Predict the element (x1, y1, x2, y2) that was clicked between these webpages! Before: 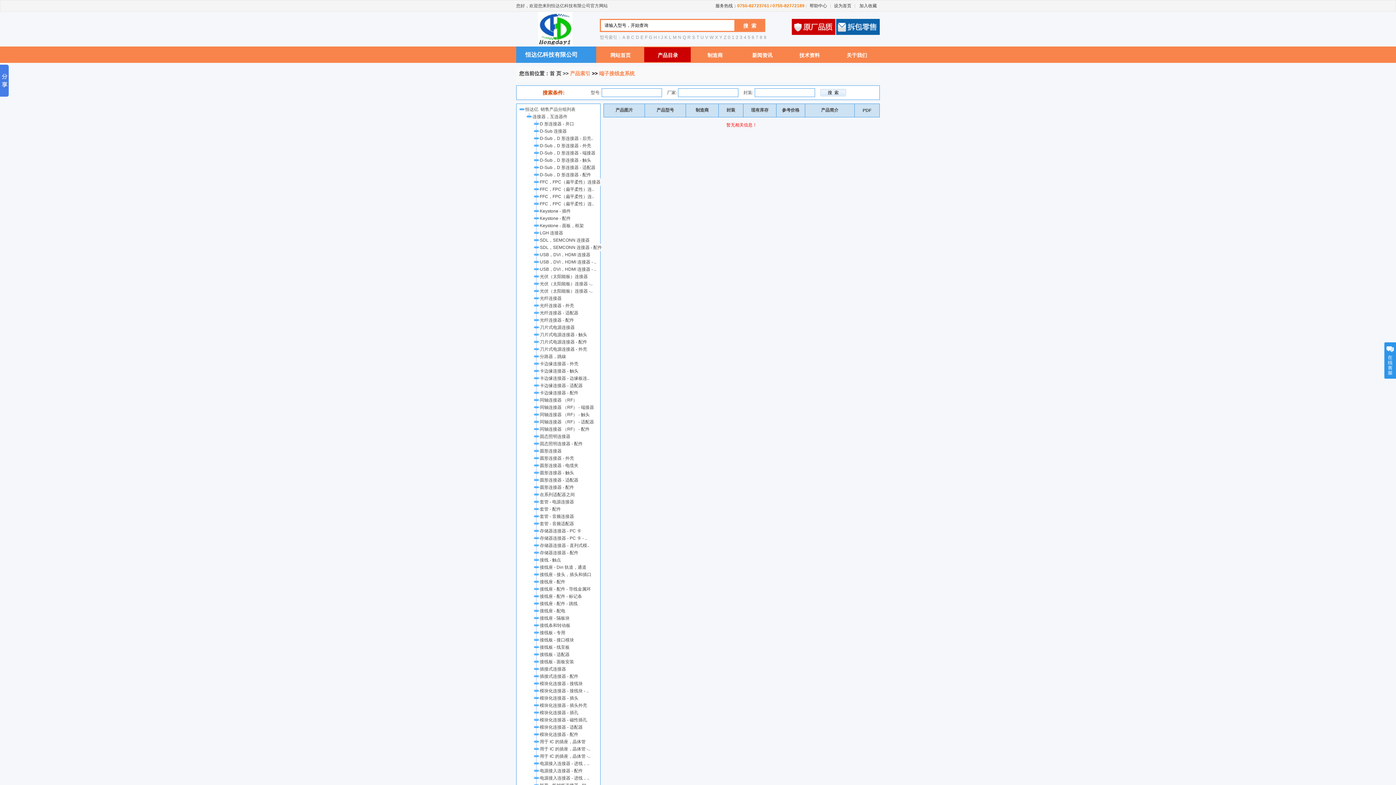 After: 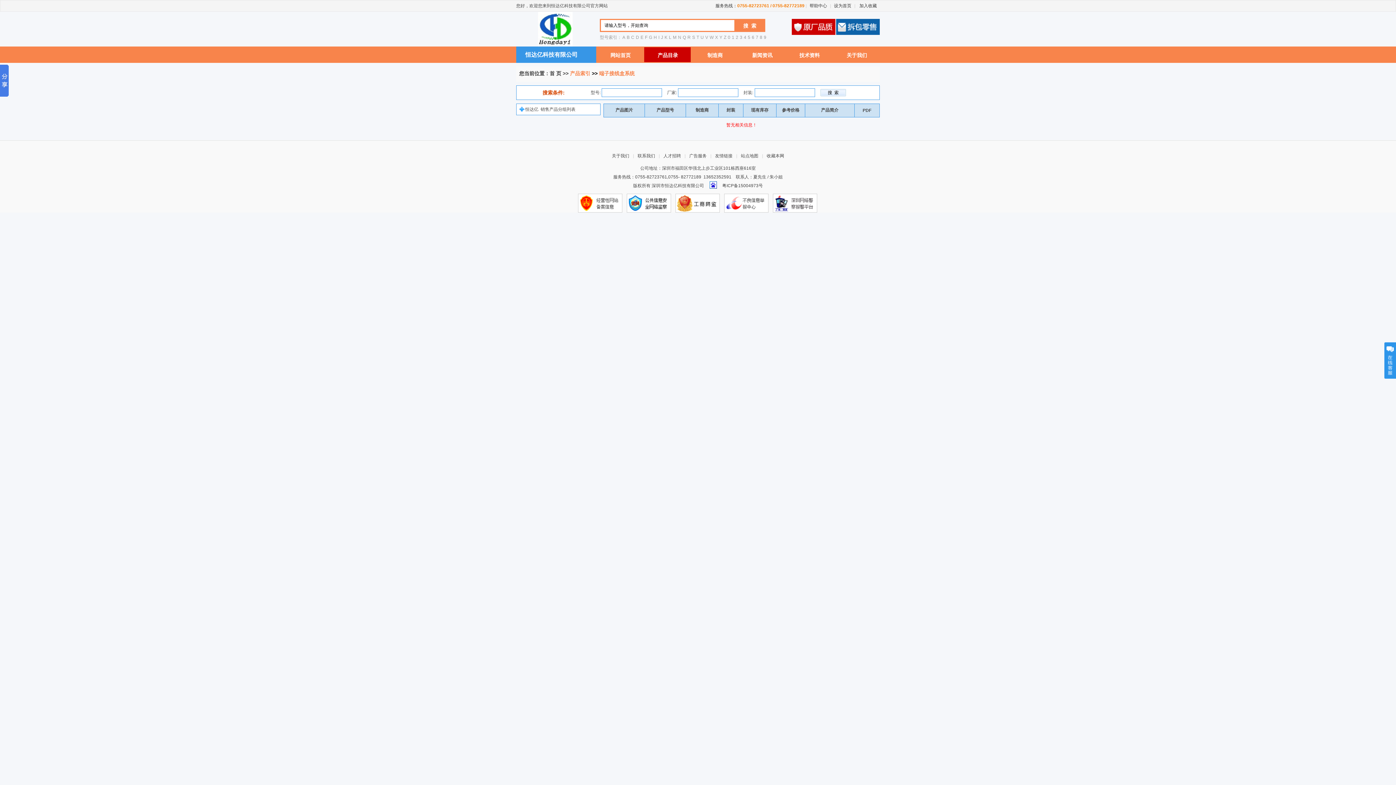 Action: bbox: (518, 106, 525, 112)